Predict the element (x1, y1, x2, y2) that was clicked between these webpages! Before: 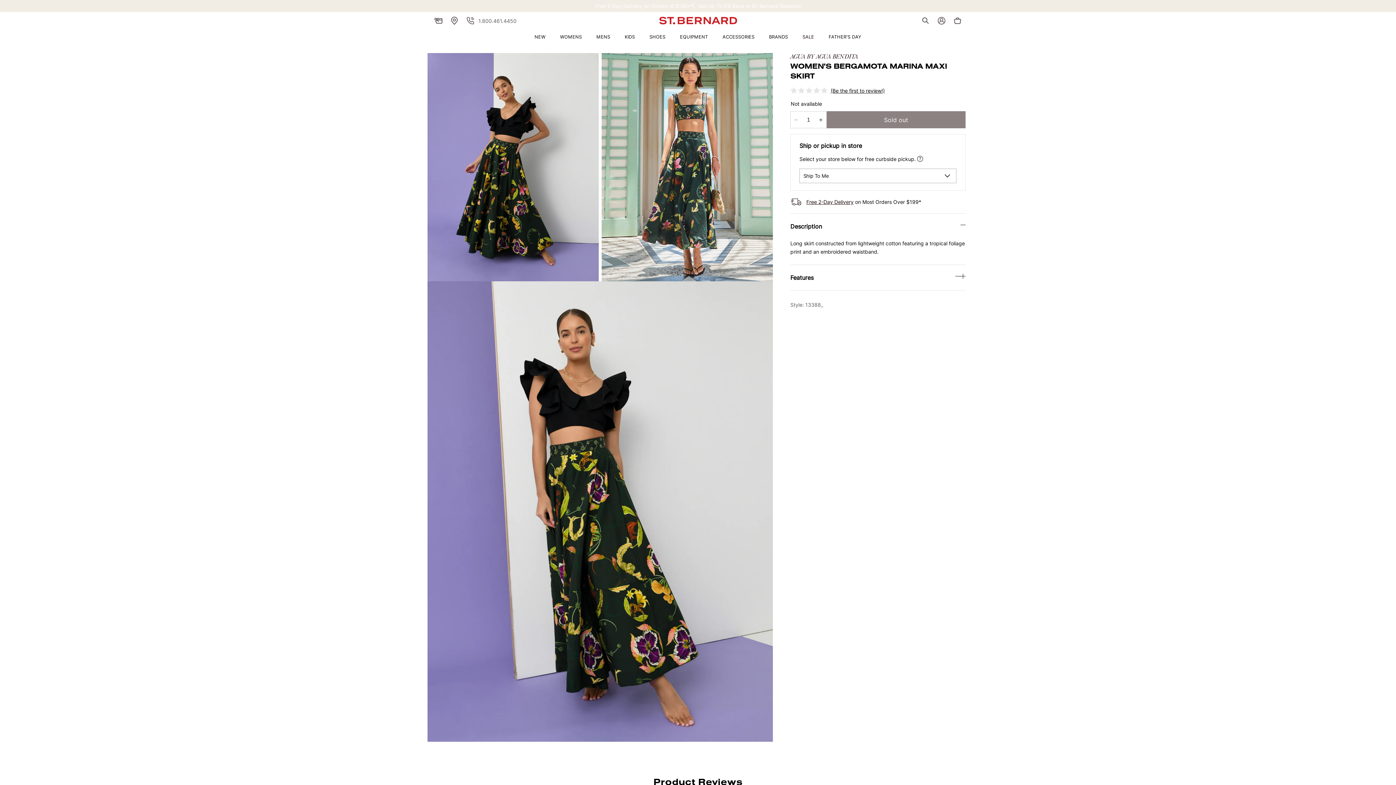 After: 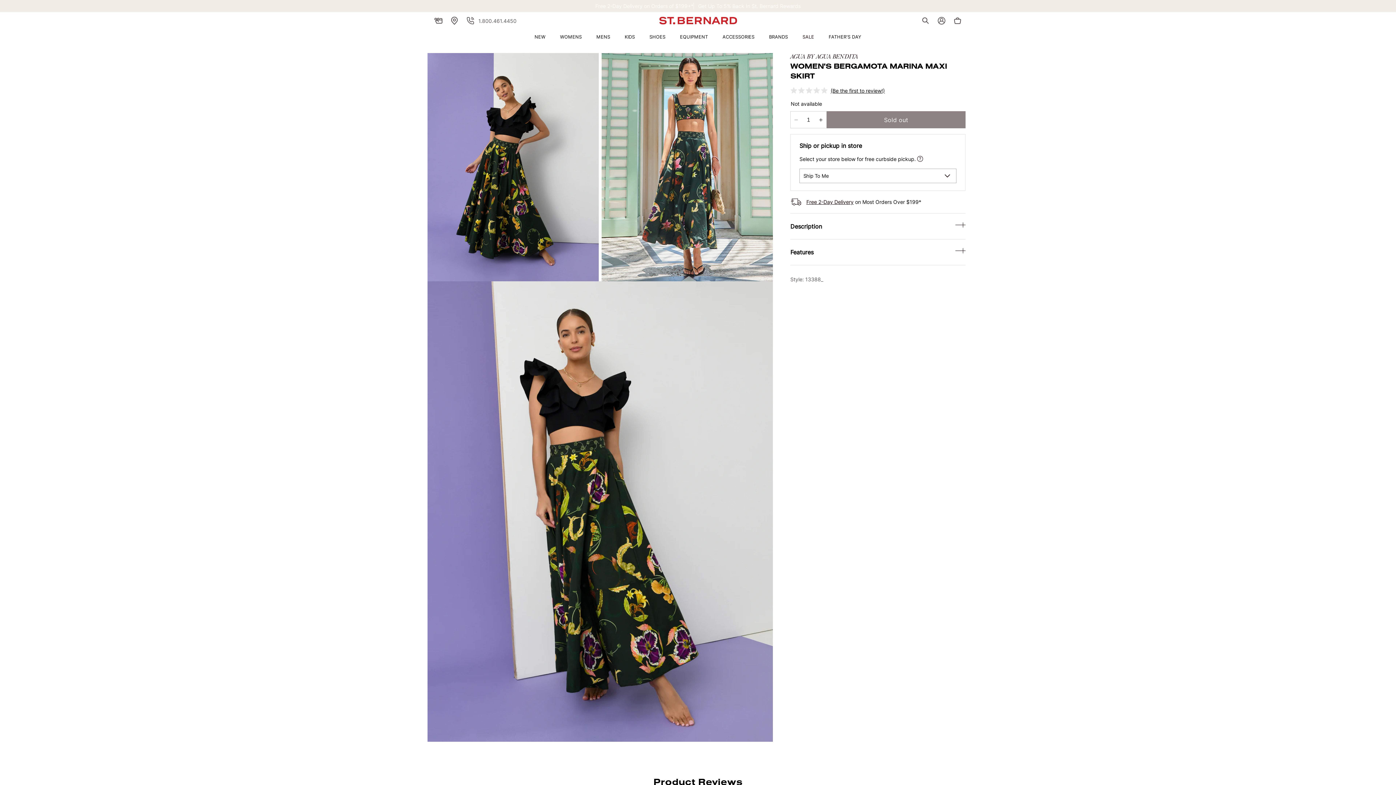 Action: bbox: (790, 213, 965, 239) label: Description